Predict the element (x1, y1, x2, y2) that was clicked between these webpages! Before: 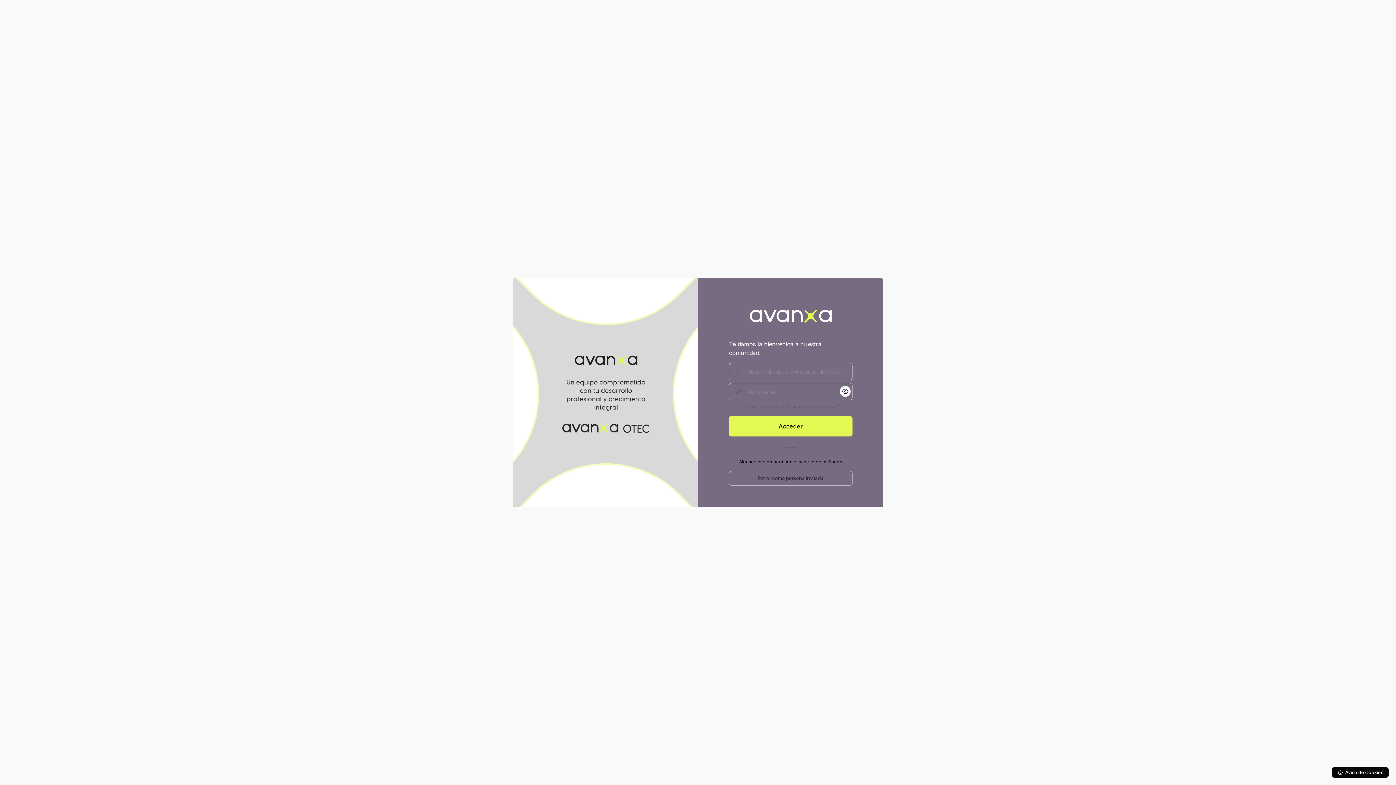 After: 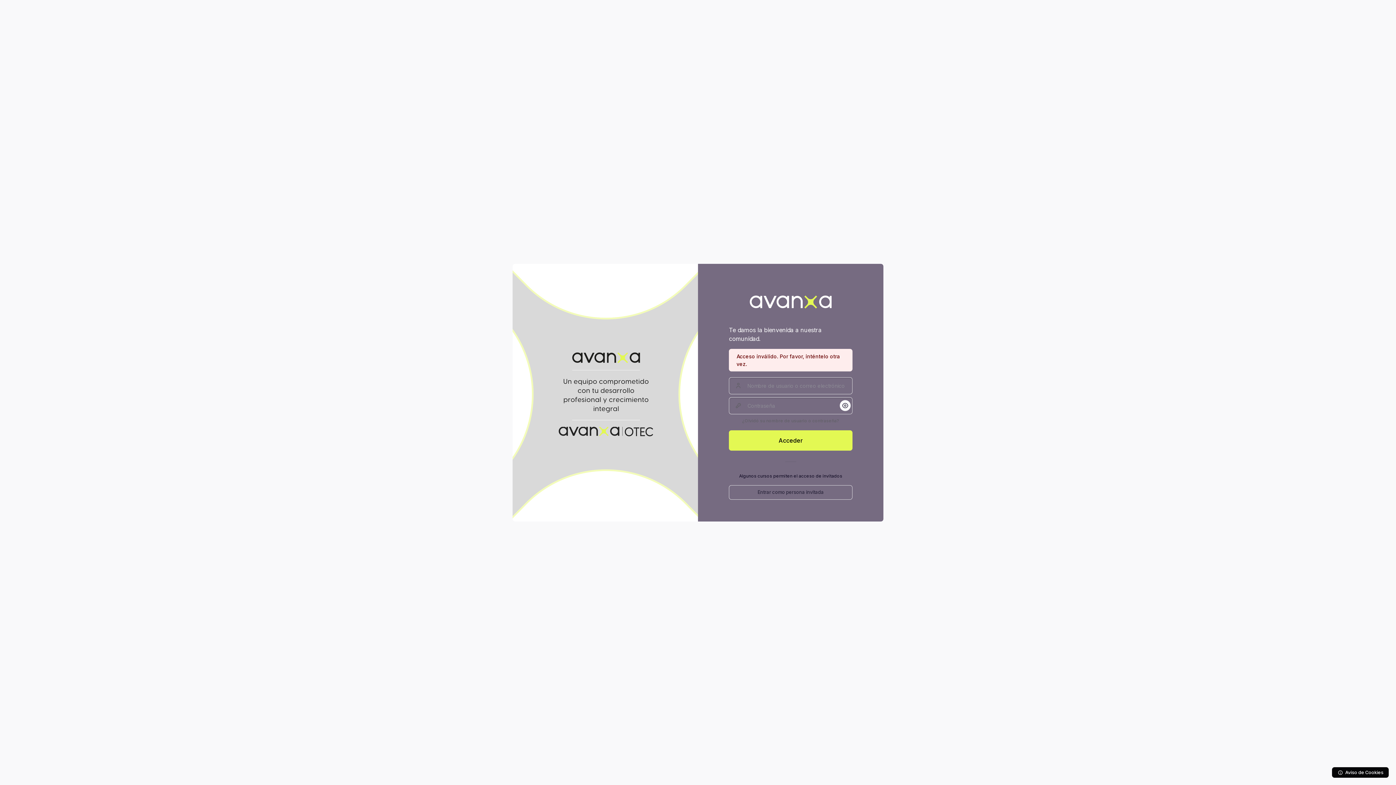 Action: label: Acceder bbox: (729, 416, 852, 436)